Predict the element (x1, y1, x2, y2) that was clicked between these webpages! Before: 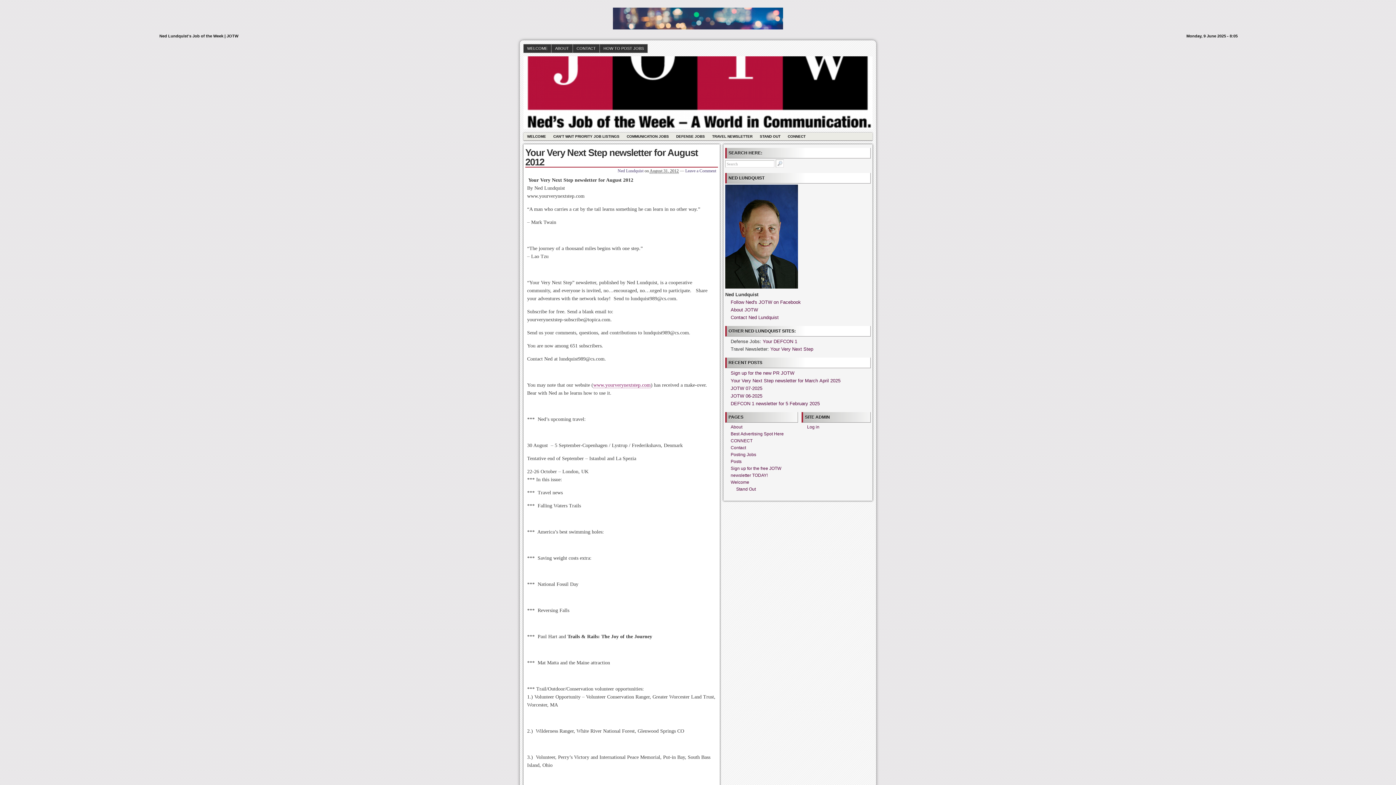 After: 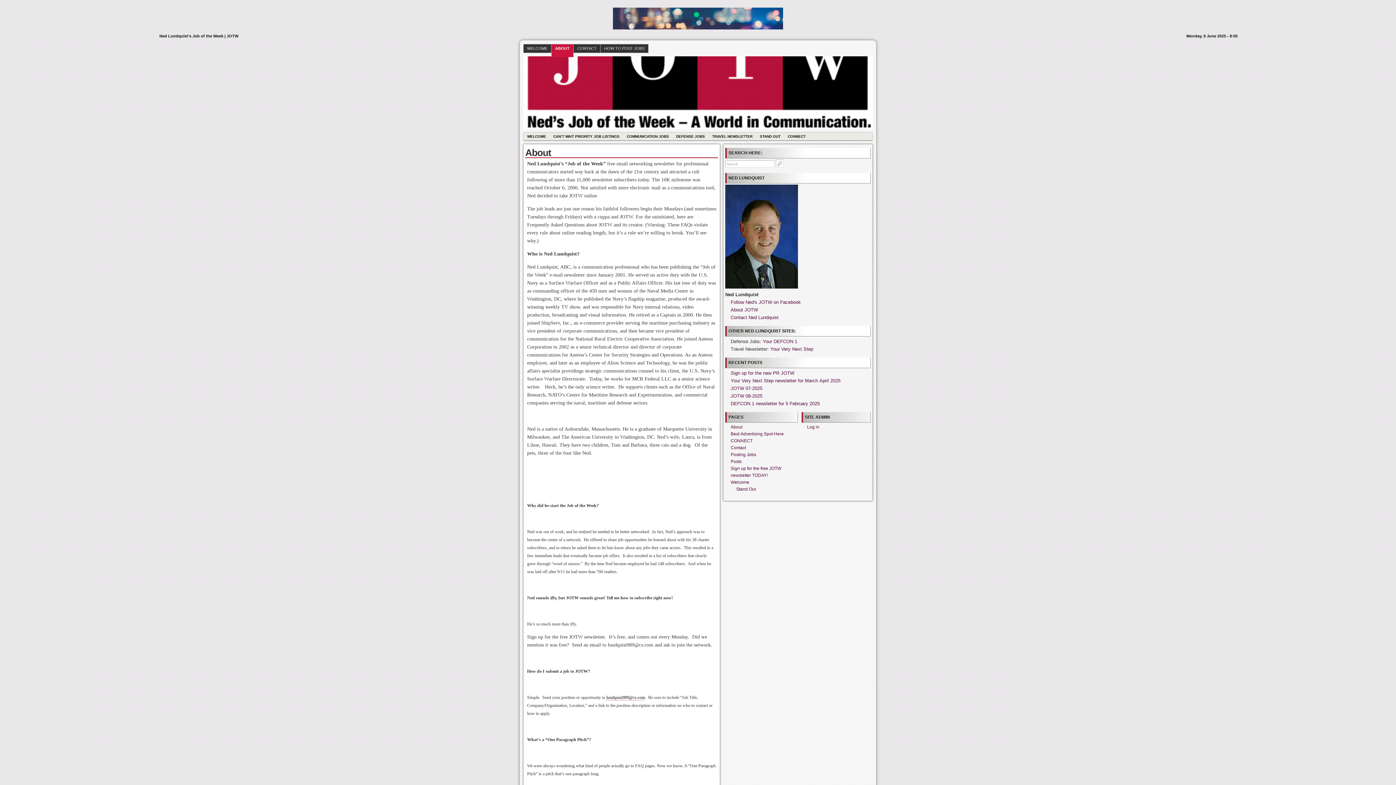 Action: label: About JOTW bbox: (730, 307, 758, 312)